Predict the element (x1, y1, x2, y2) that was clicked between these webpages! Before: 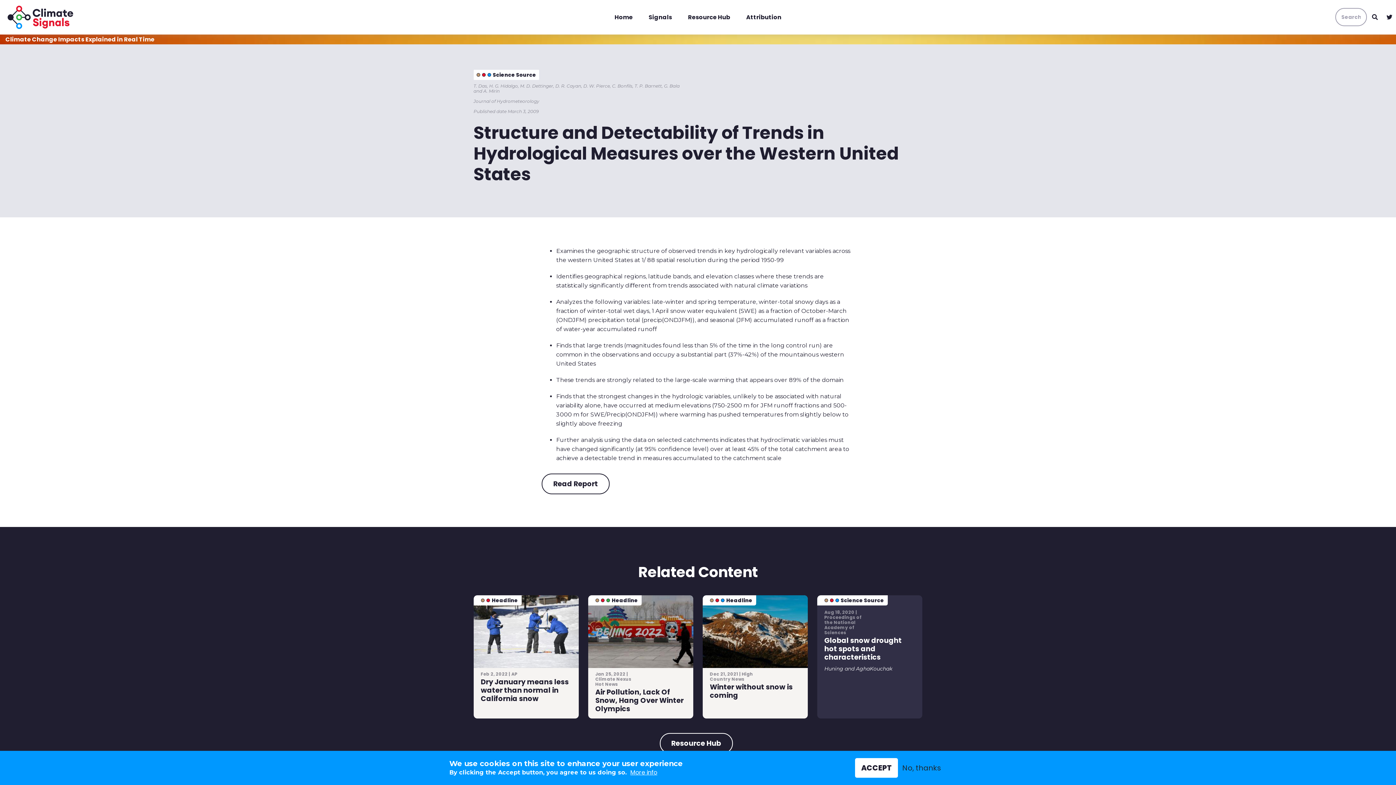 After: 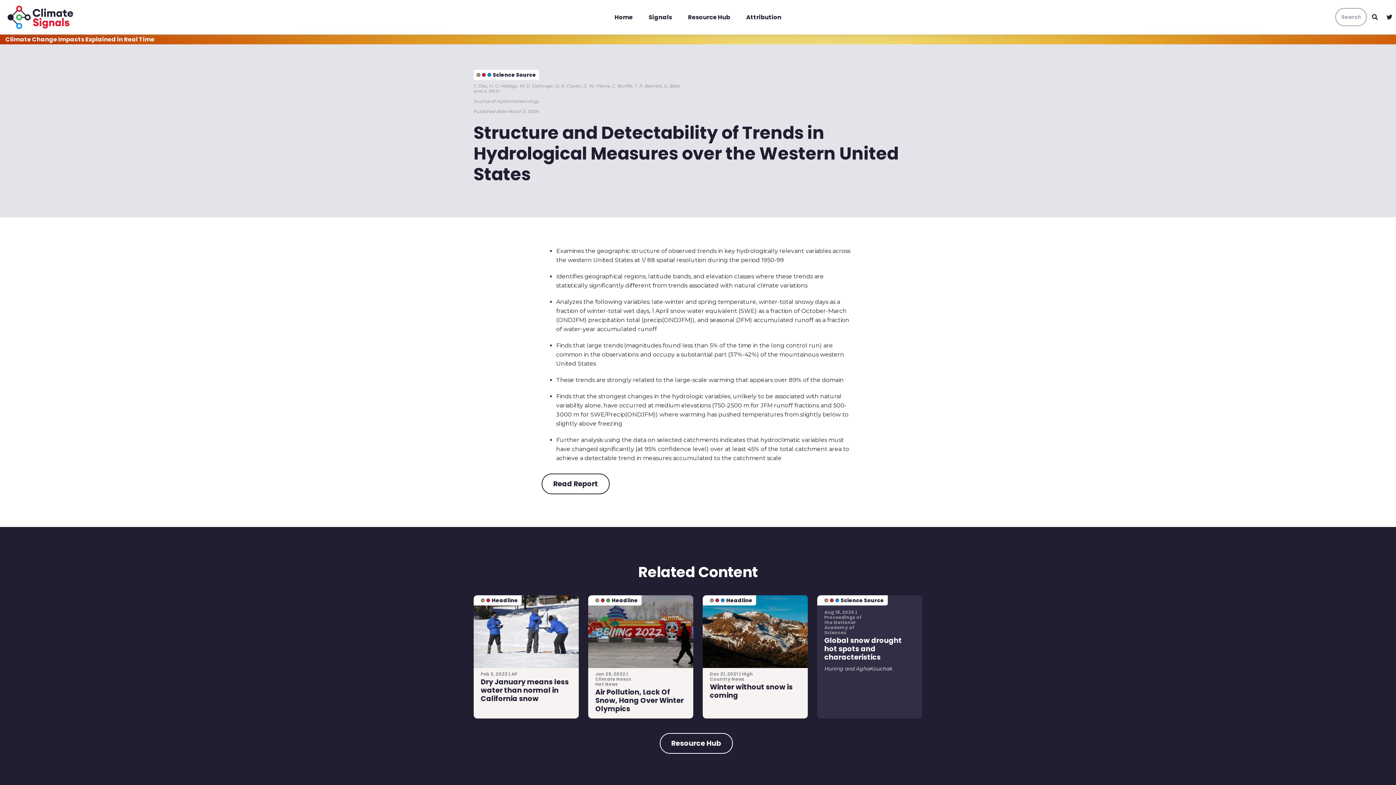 Action: label: ACCEPT bbox: (855, 758, 898, 778)